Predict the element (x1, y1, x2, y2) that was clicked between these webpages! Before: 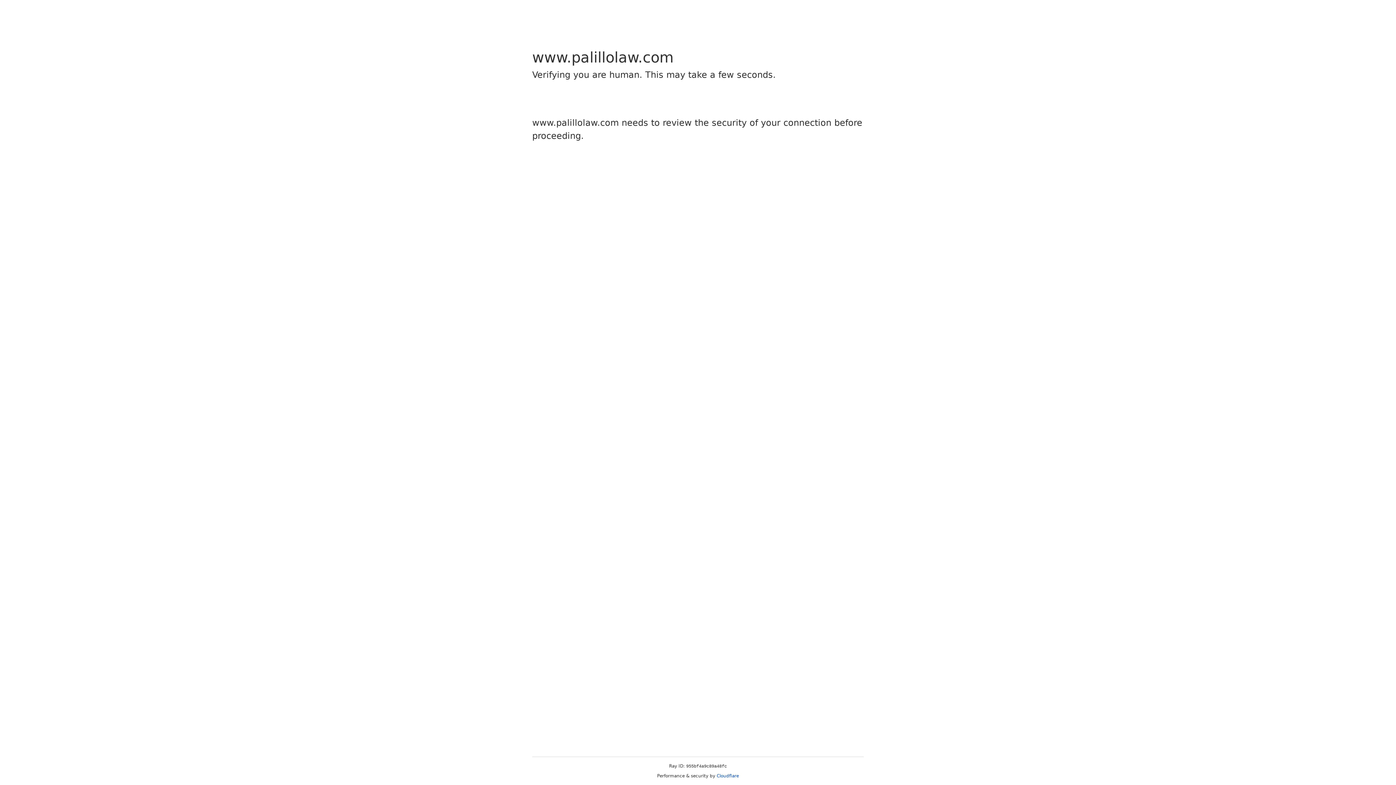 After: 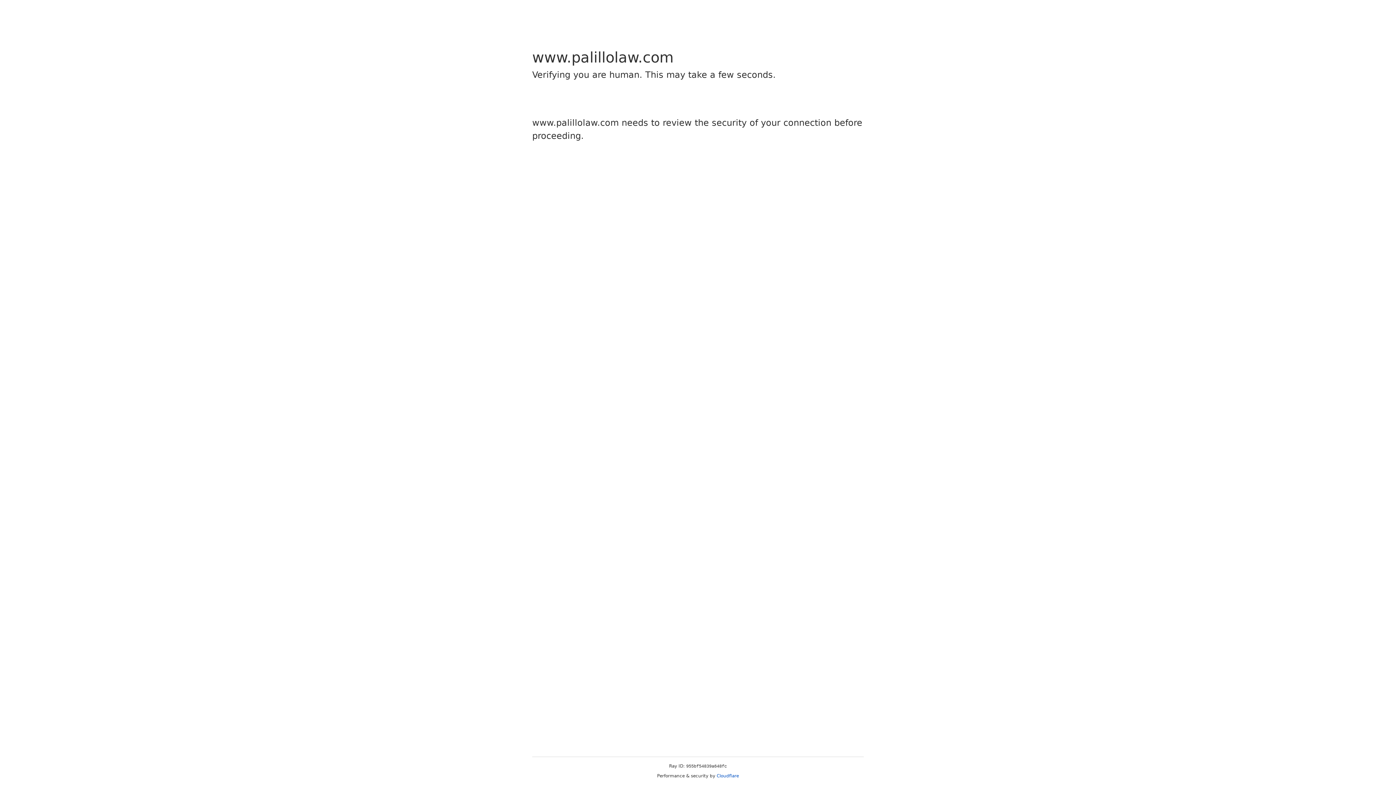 Action: label: Cloudflare bbox: (716, 773, 739, 778)